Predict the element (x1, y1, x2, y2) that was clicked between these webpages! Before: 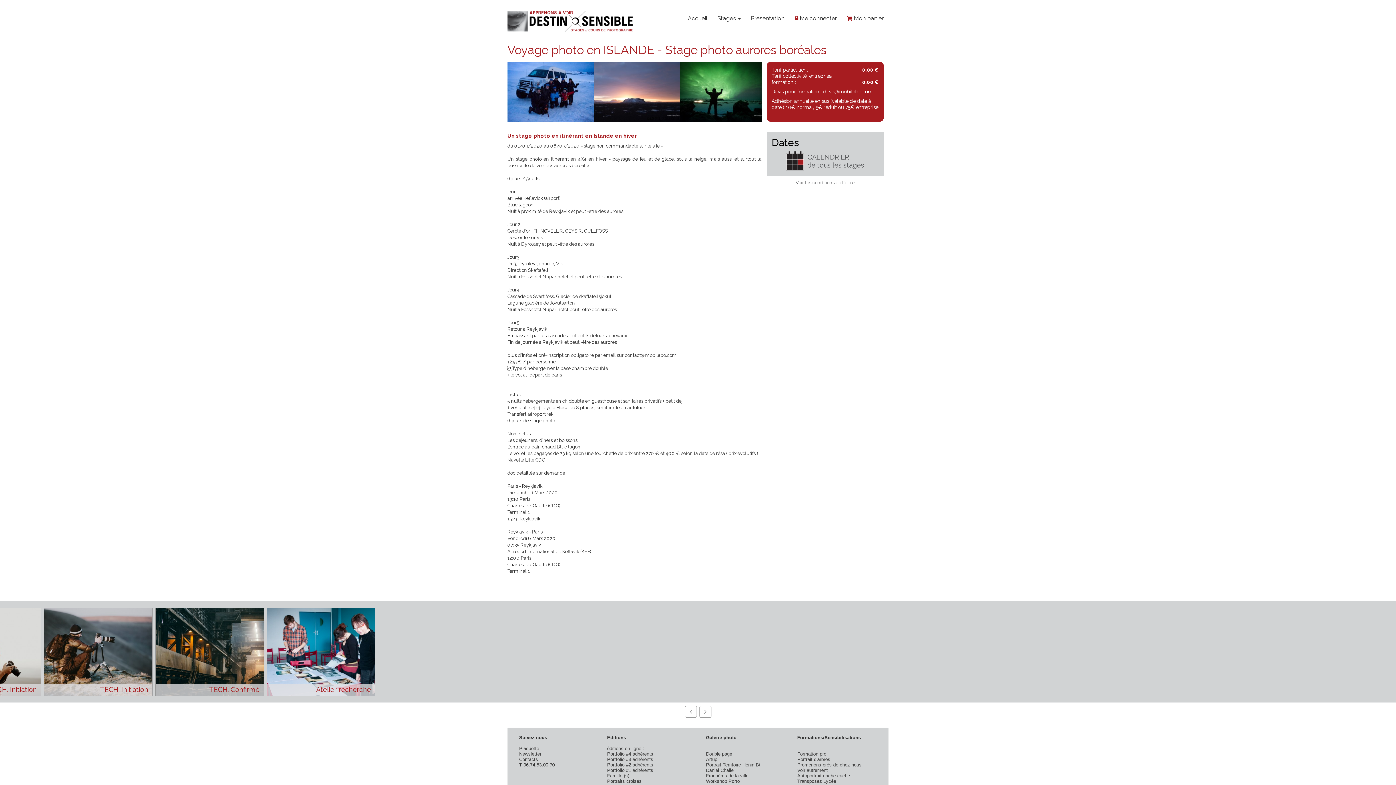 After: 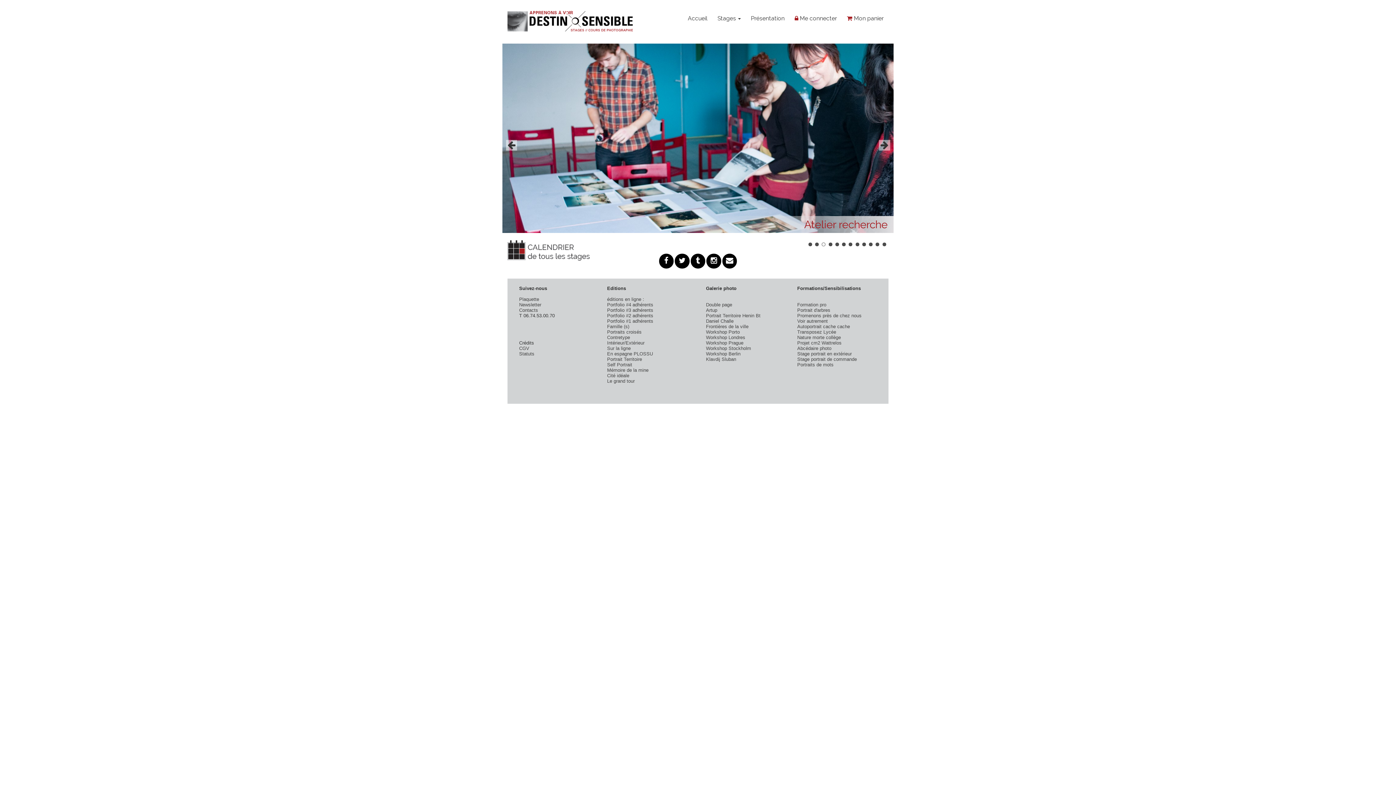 Action: bbox: (551, 19, 687, 25)